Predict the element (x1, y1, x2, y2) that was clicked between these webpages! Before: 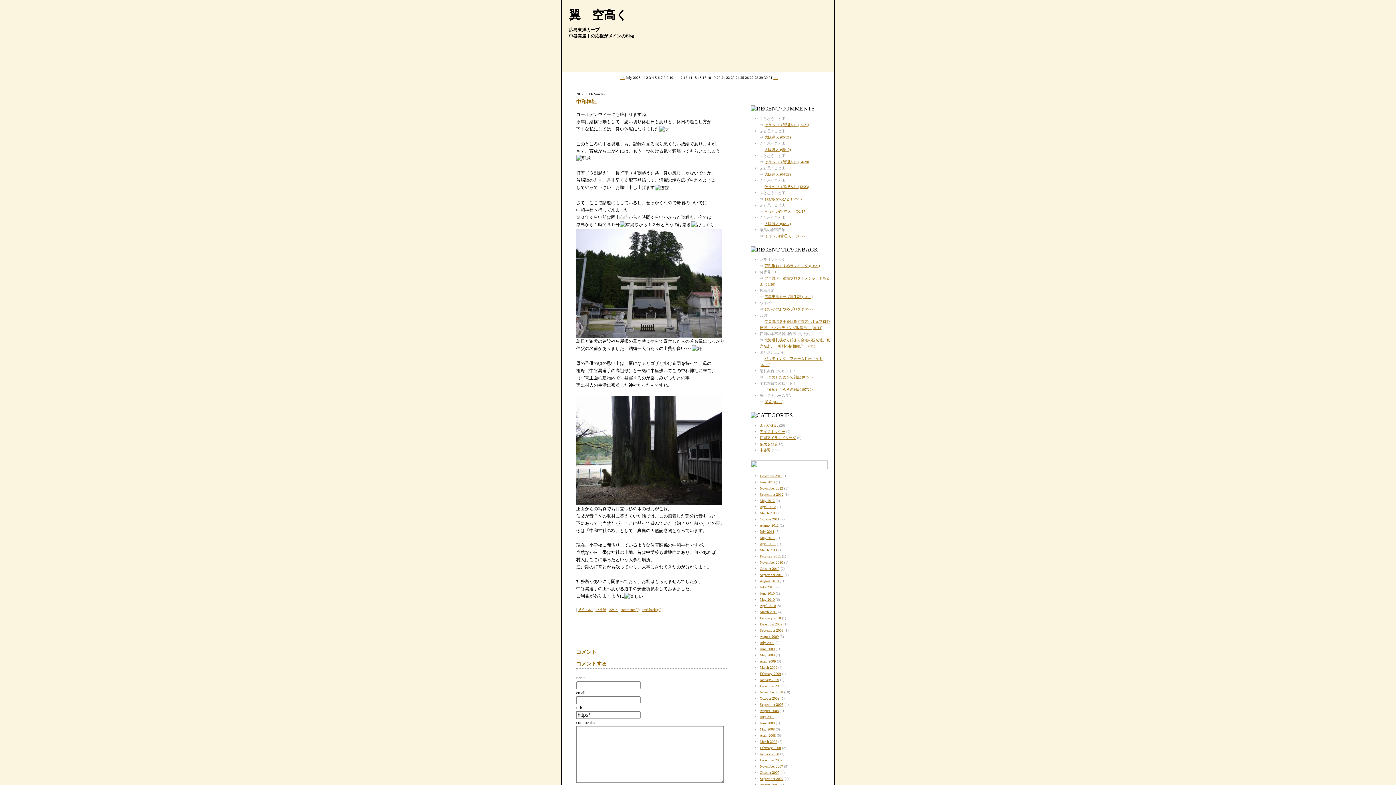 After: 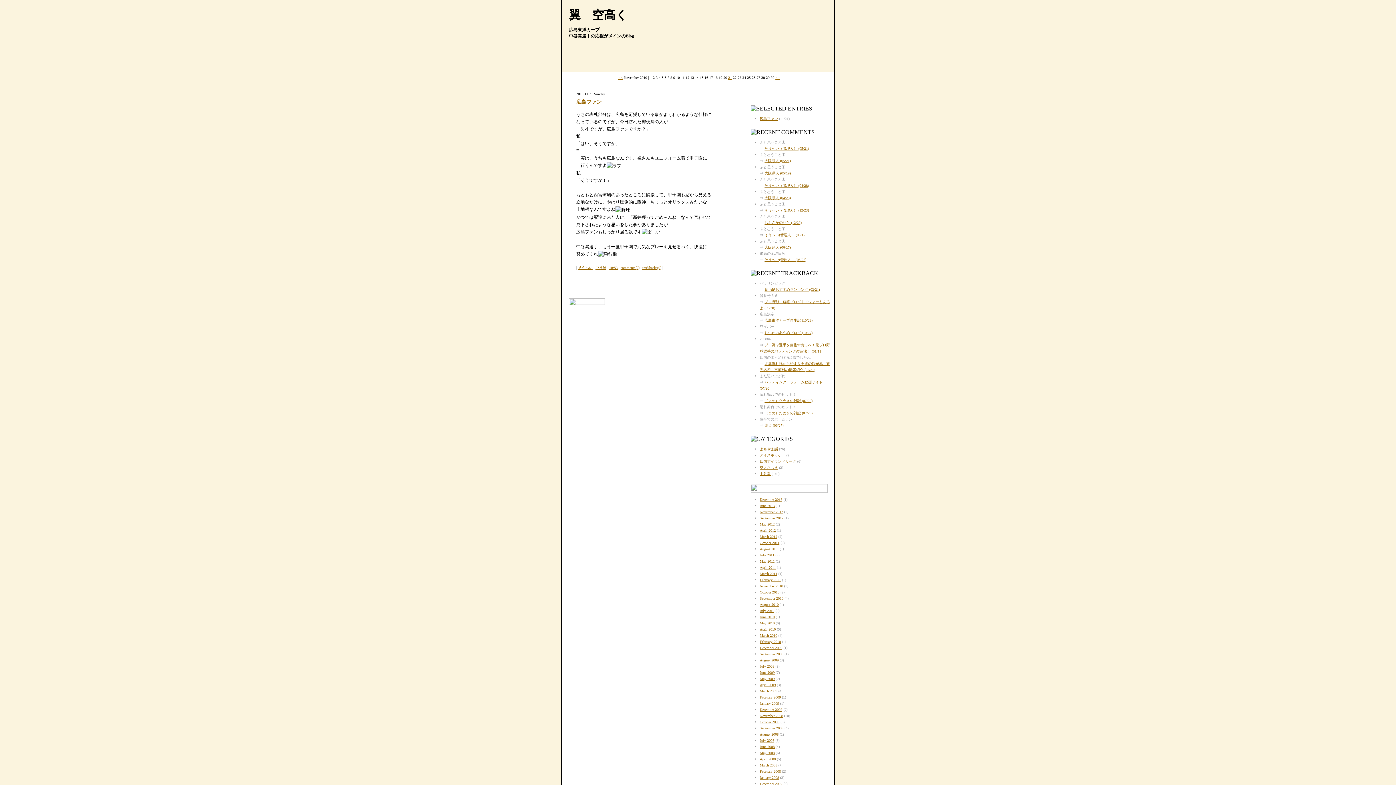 Action: label: November 2010 bbox: (760, 560, 783, 564)